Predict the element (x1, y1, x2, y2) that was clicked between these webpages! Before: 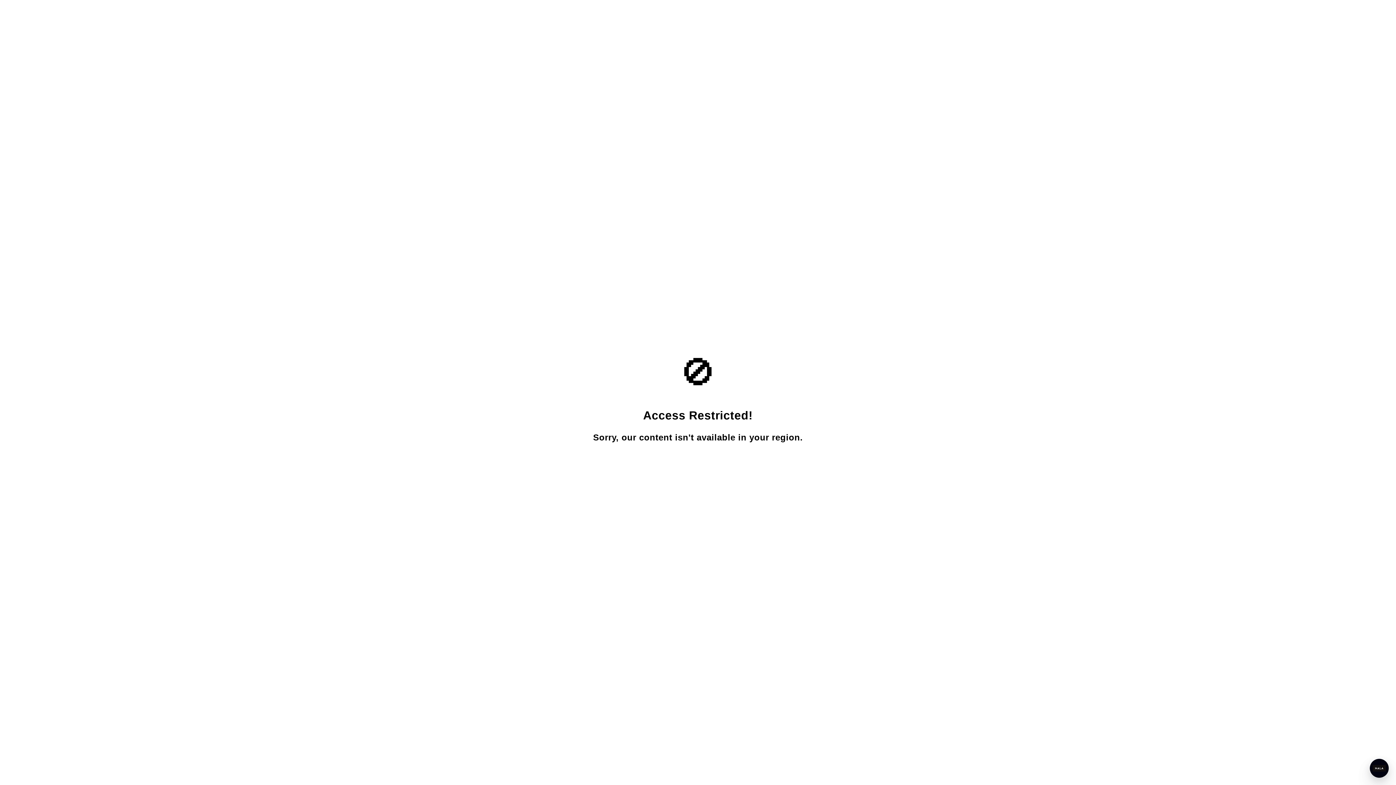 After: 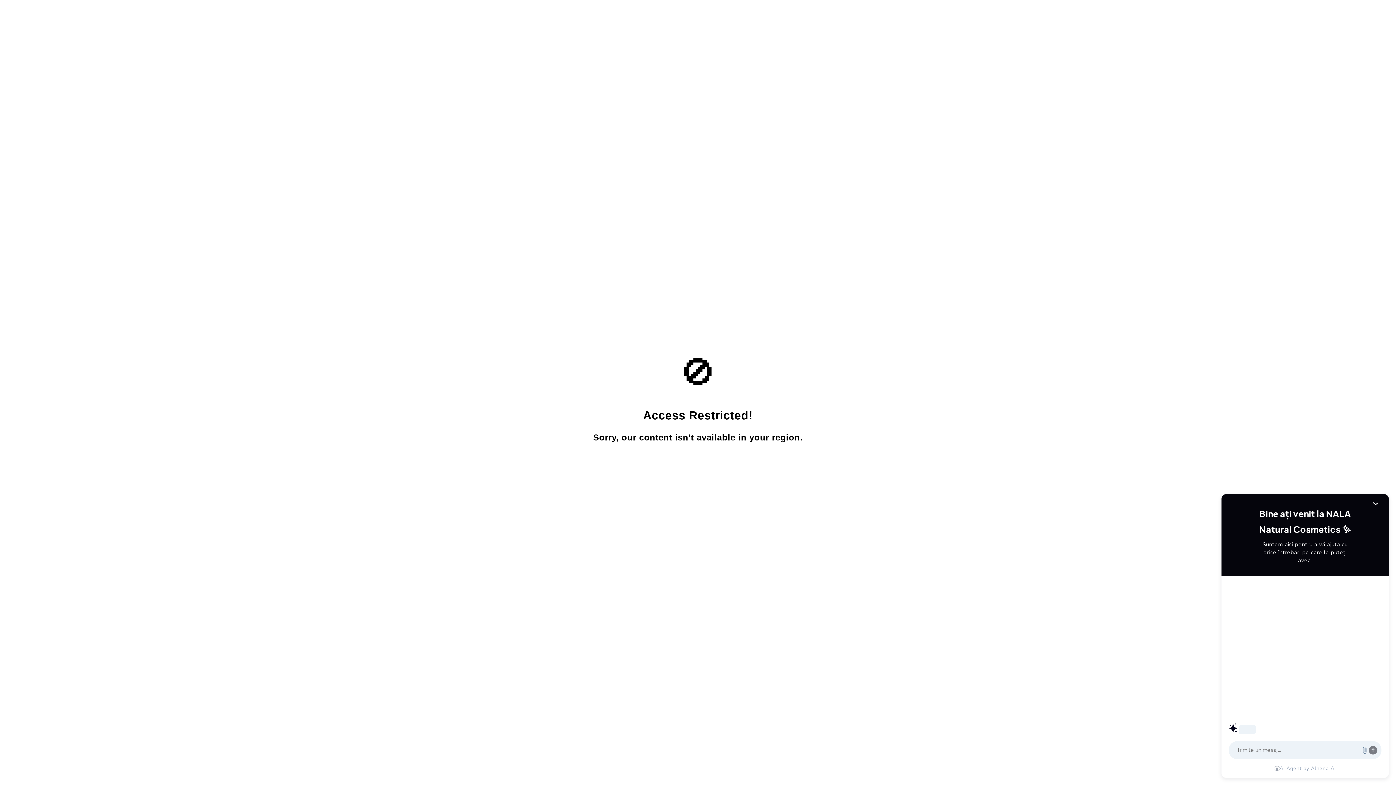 Action: label: Open chat bbox: (1370, 759, 1389, 778)